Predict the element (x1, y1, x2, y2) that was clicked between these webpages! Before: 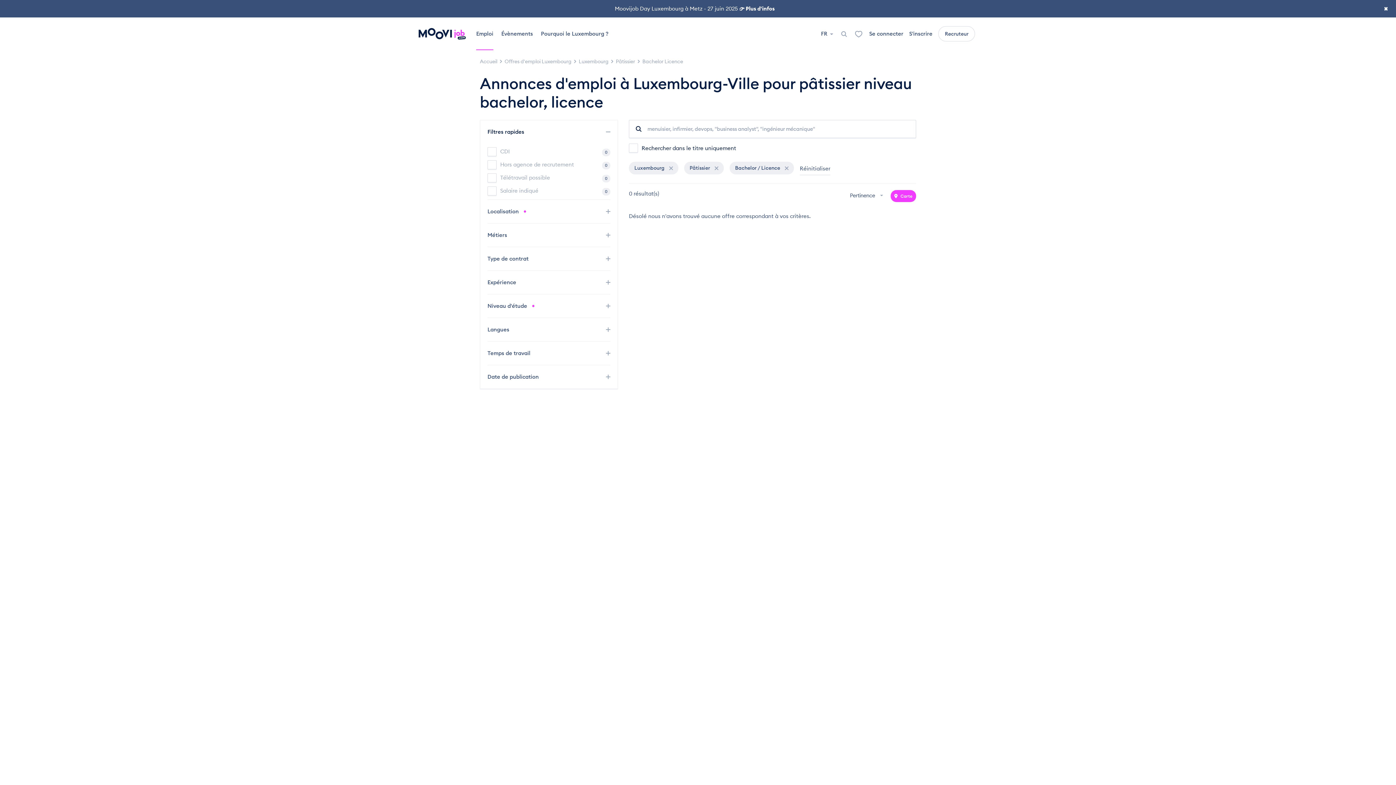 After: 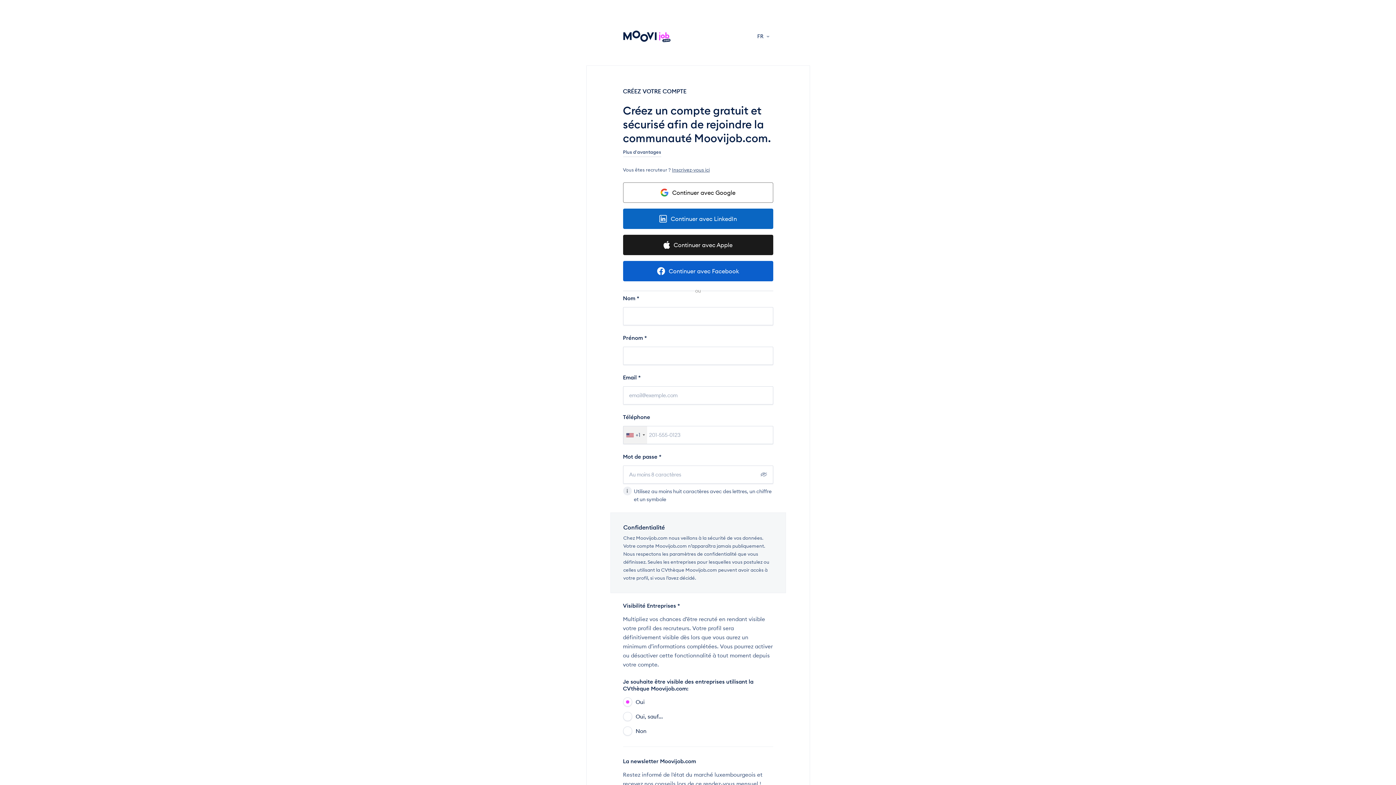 Action: label: S'inscrire bbox: (909, 30, 932, 37)